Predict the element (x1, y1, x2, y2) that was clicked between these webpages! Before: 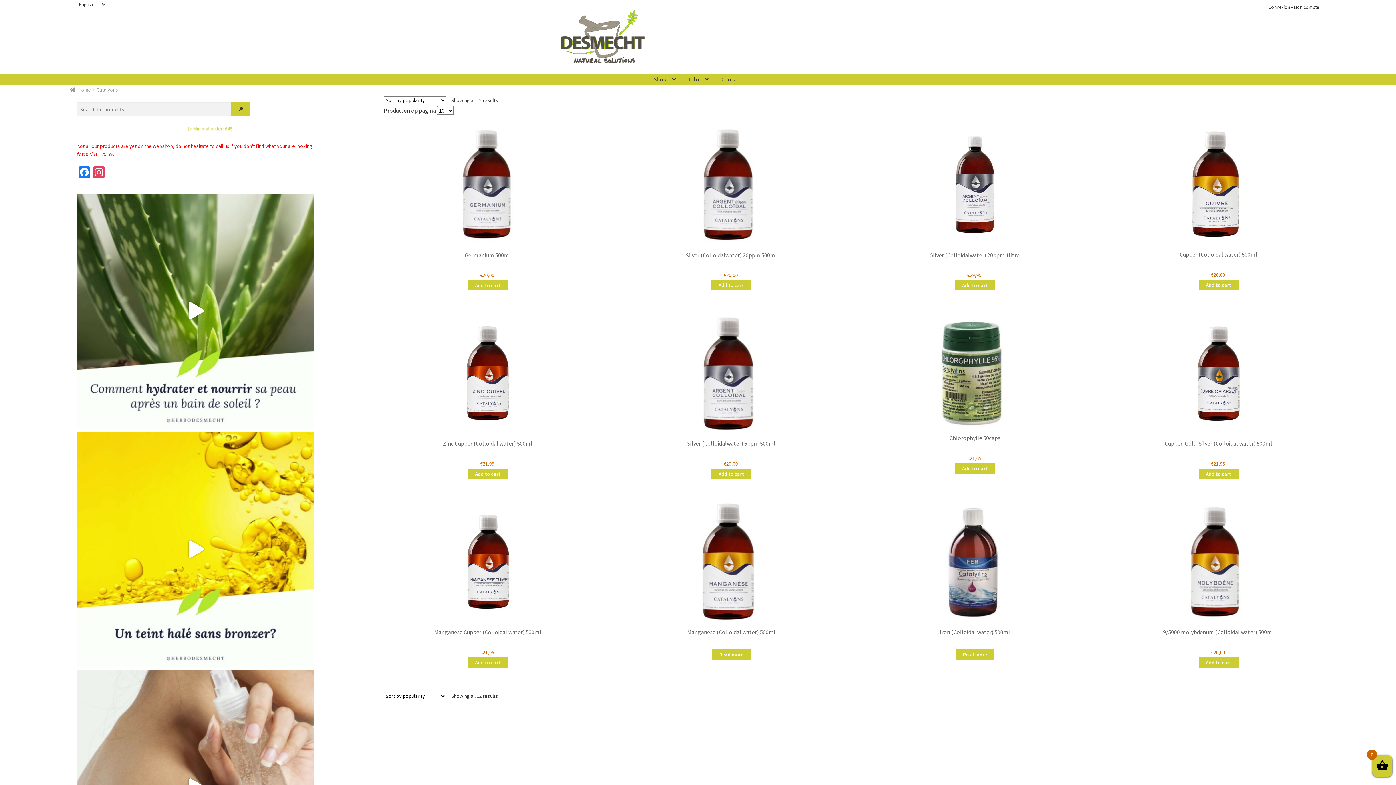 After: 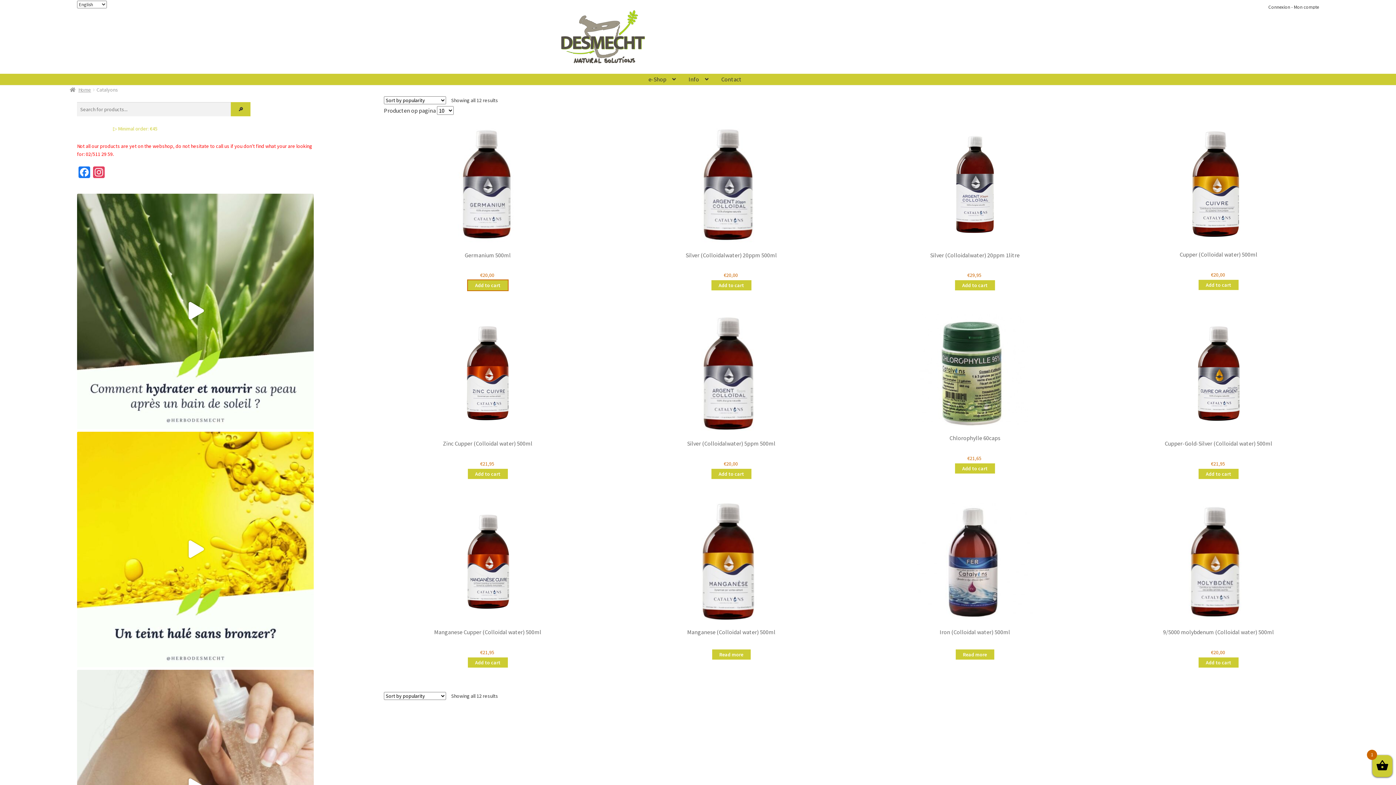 Action: bbox: (467, 280, 507, 290) label: Add to cart: “[:fr]Germanium 500ml[:nl]Germanium 500ml[:en]Germanium 500ml”